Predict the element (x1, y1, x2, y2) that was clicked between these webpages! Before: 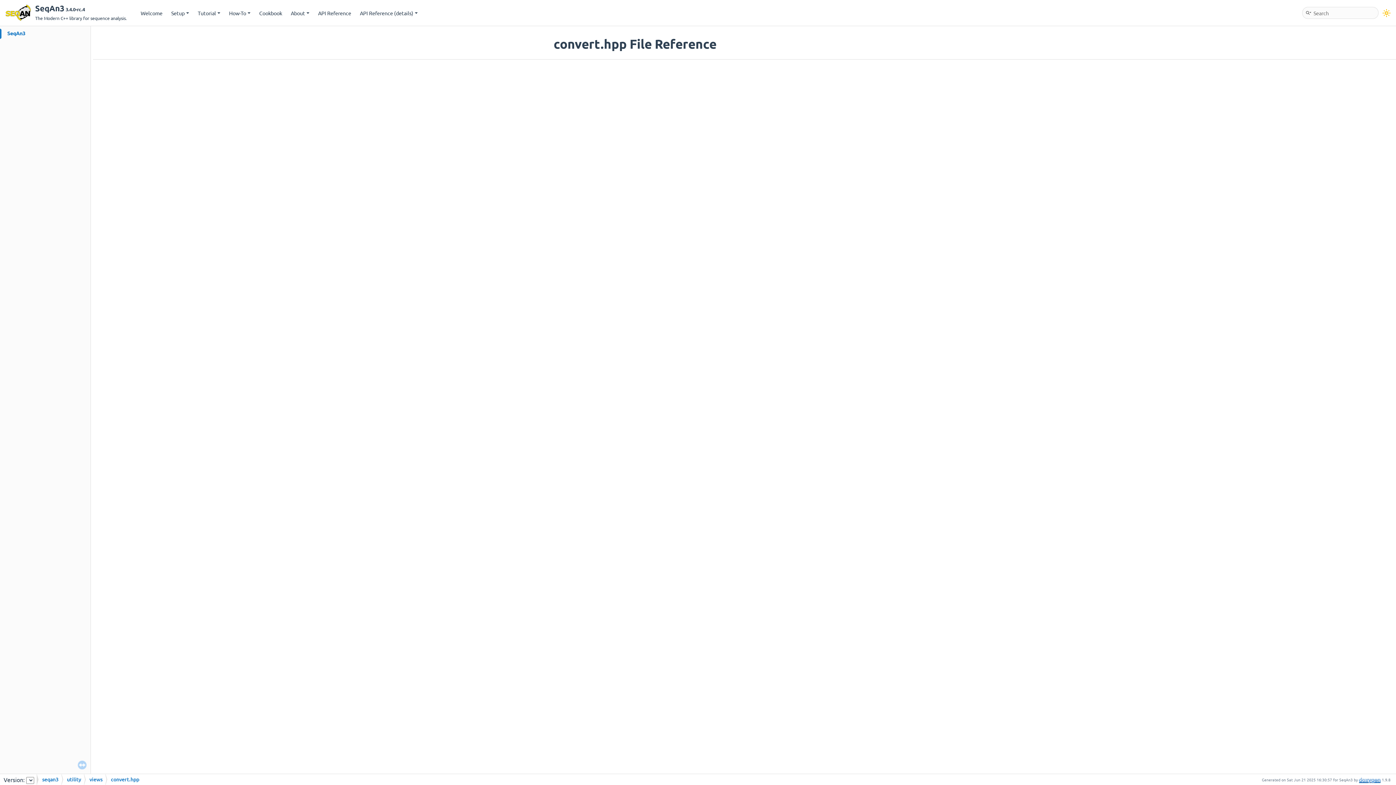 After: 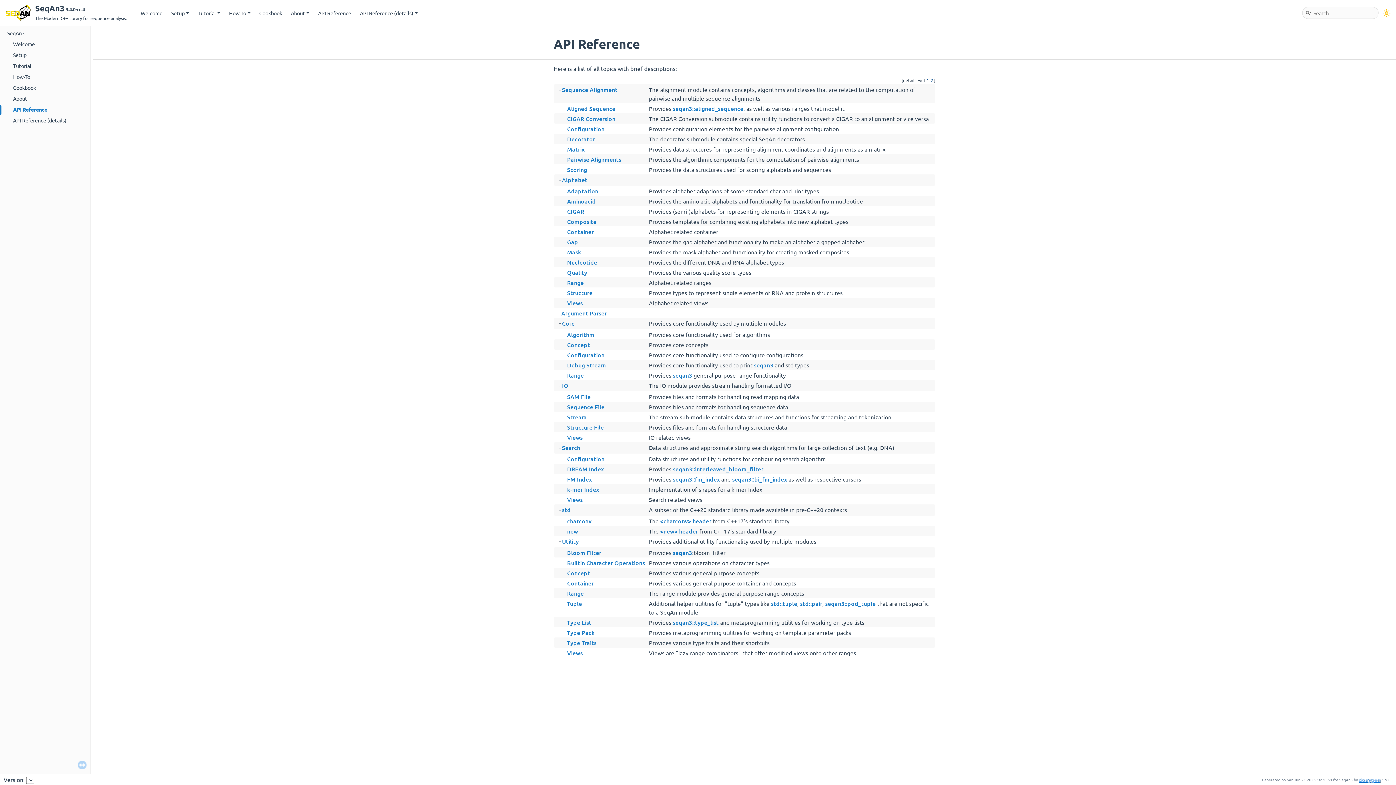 Action: label: API Reference bbox: (313, 6, 355, 19)